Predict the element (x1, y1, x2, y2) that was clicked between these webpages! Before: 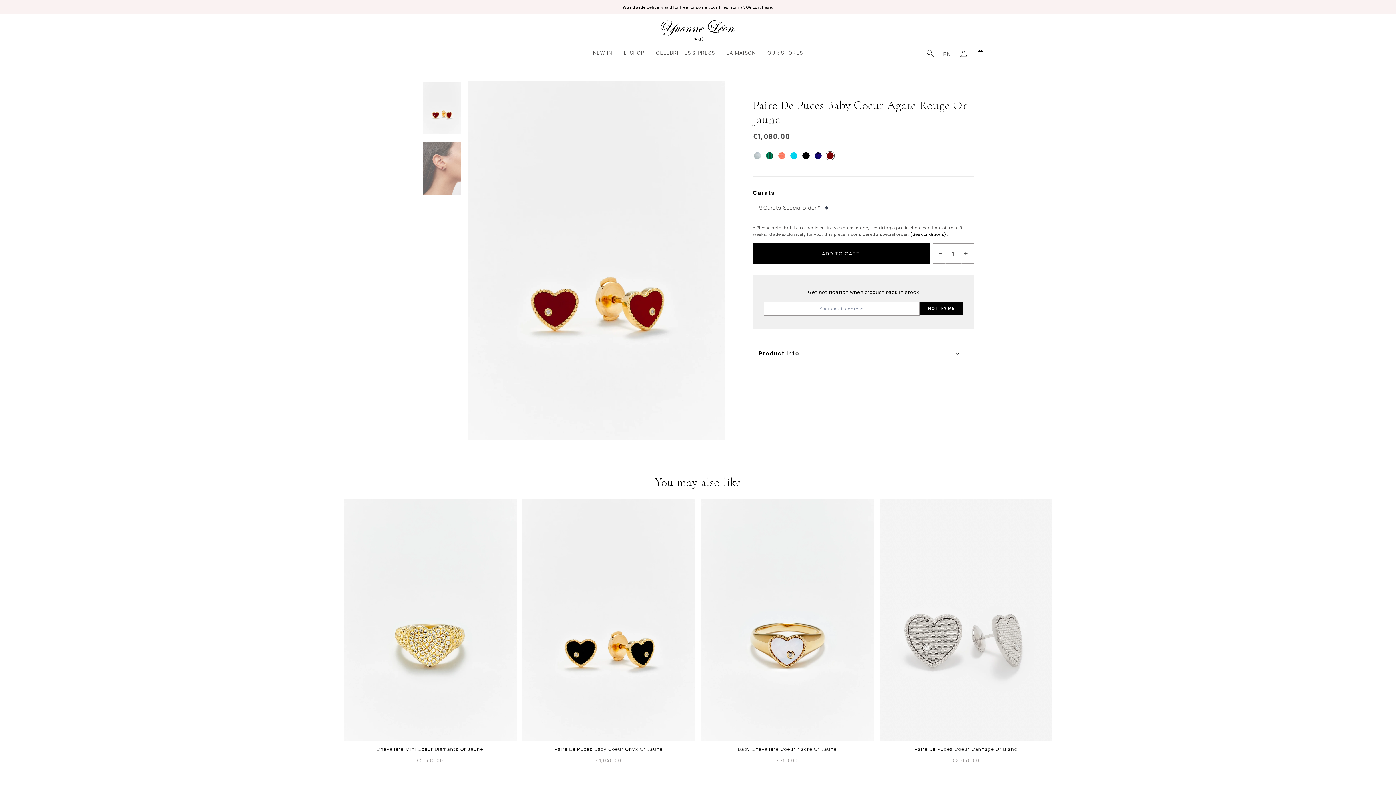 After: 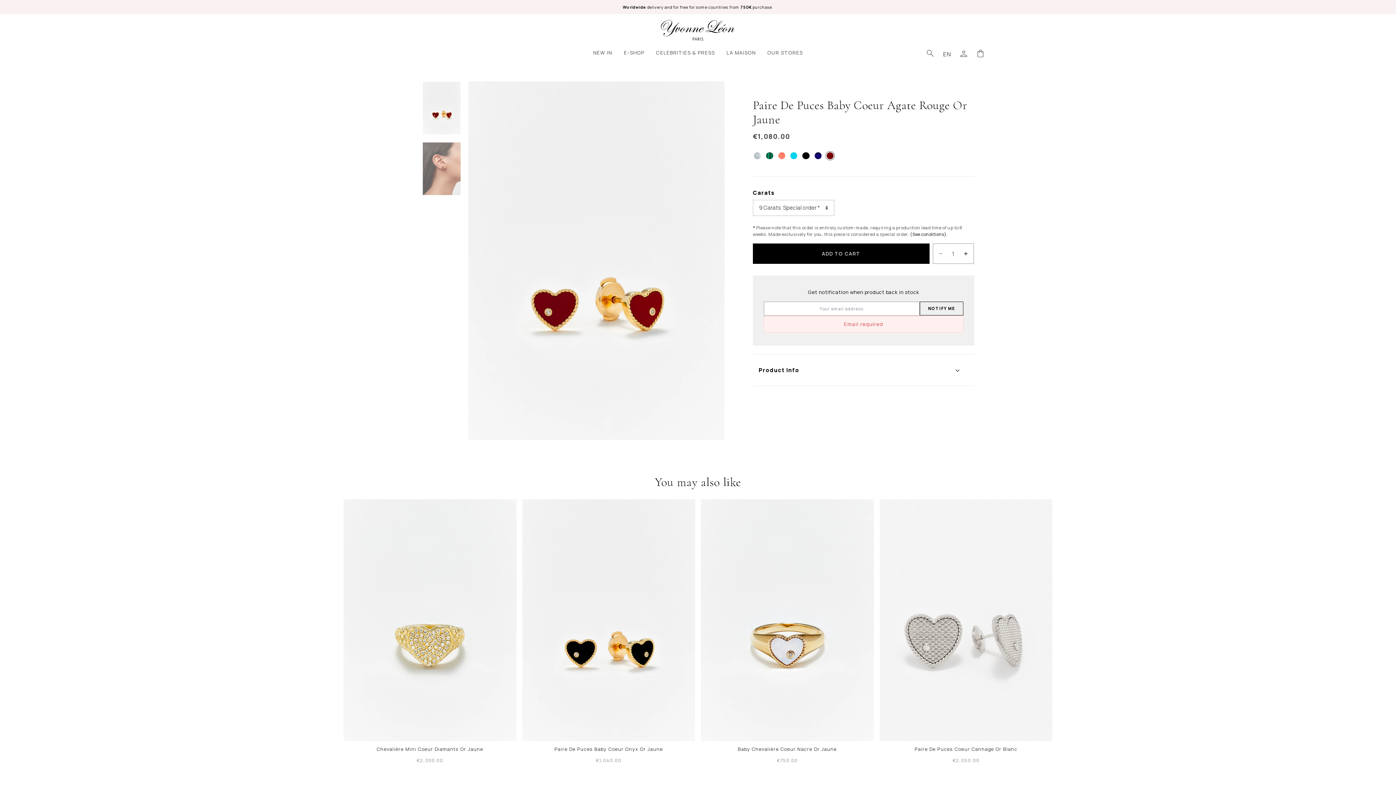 Action: label: NOTIFY ME bbox: (919, 301, 963, 315)